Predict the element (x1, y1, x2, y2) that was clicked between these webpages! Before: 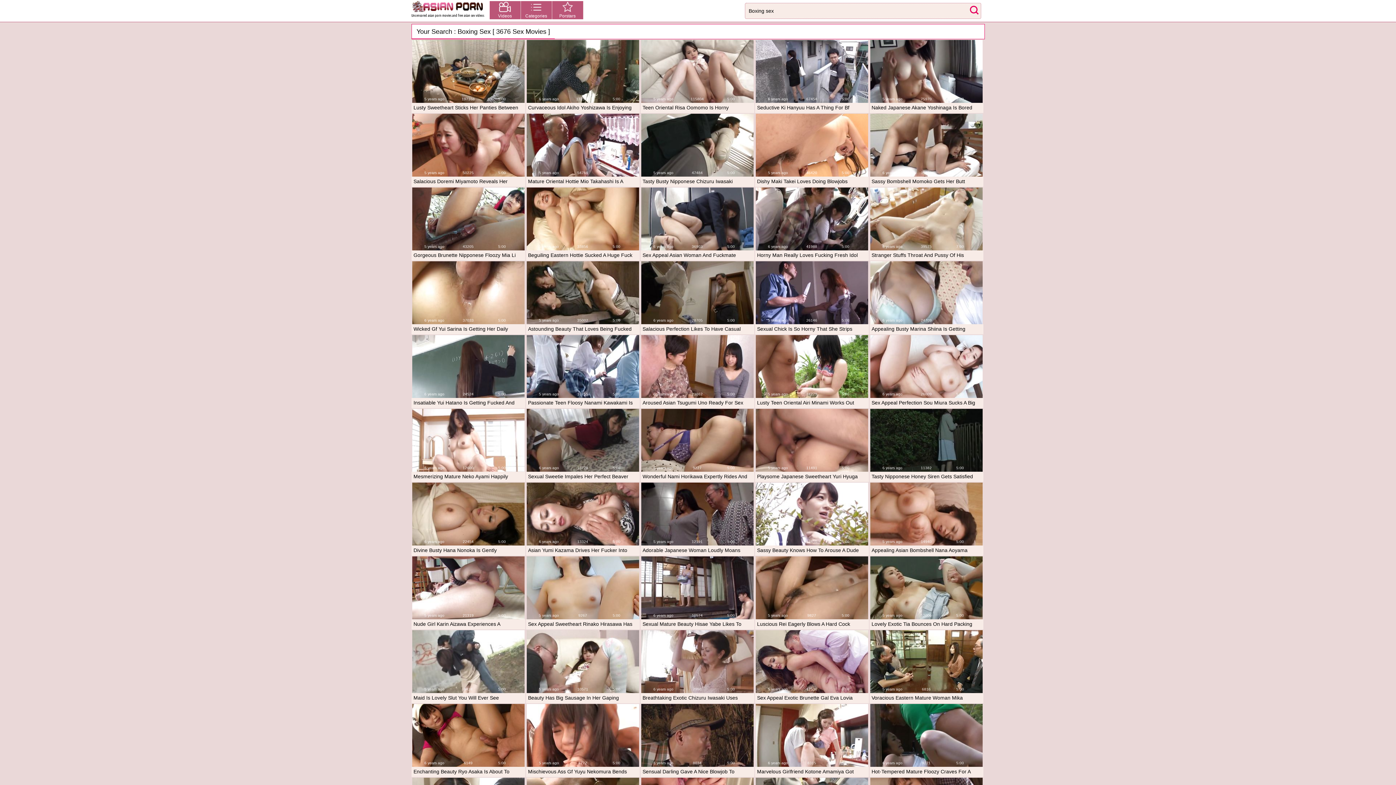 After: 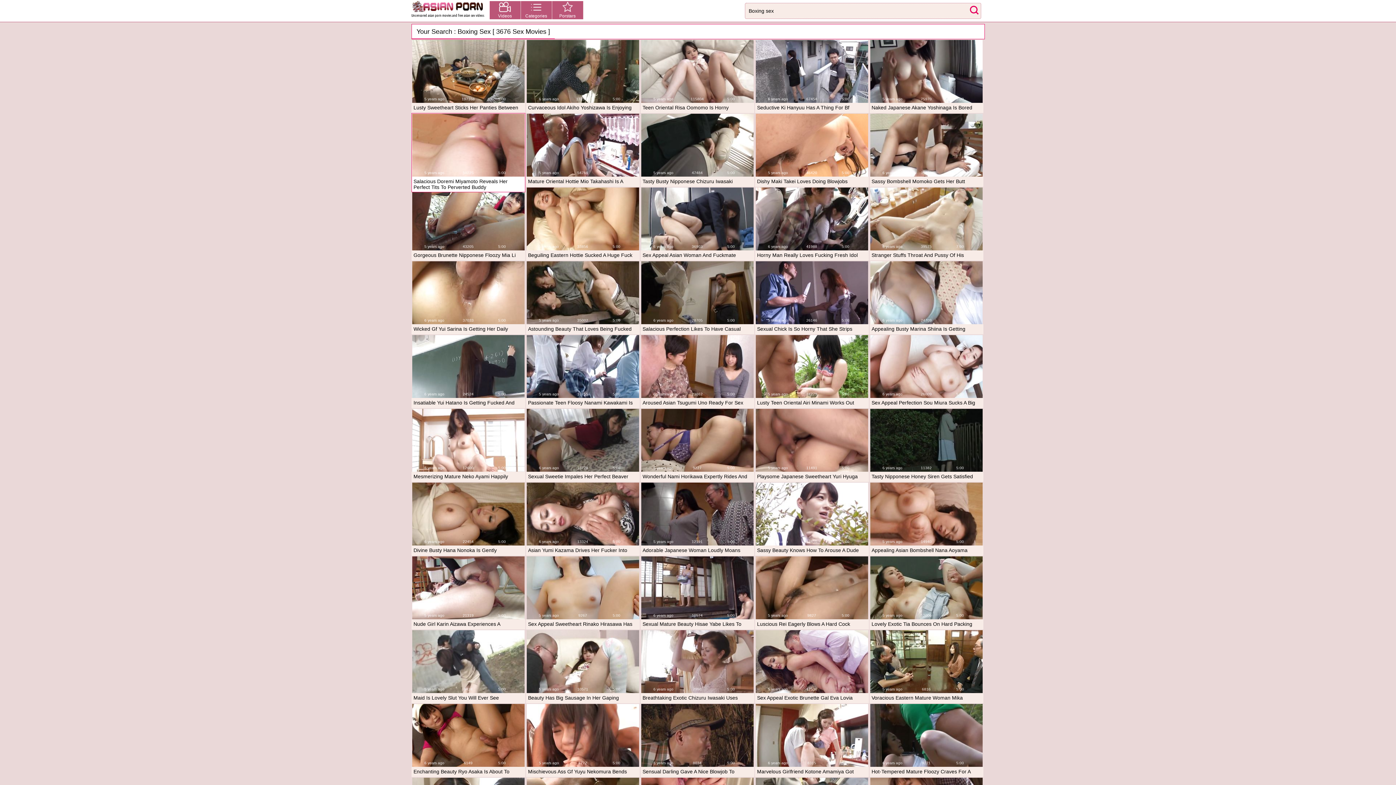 Action: bbox: (412, 113, 524, 176)